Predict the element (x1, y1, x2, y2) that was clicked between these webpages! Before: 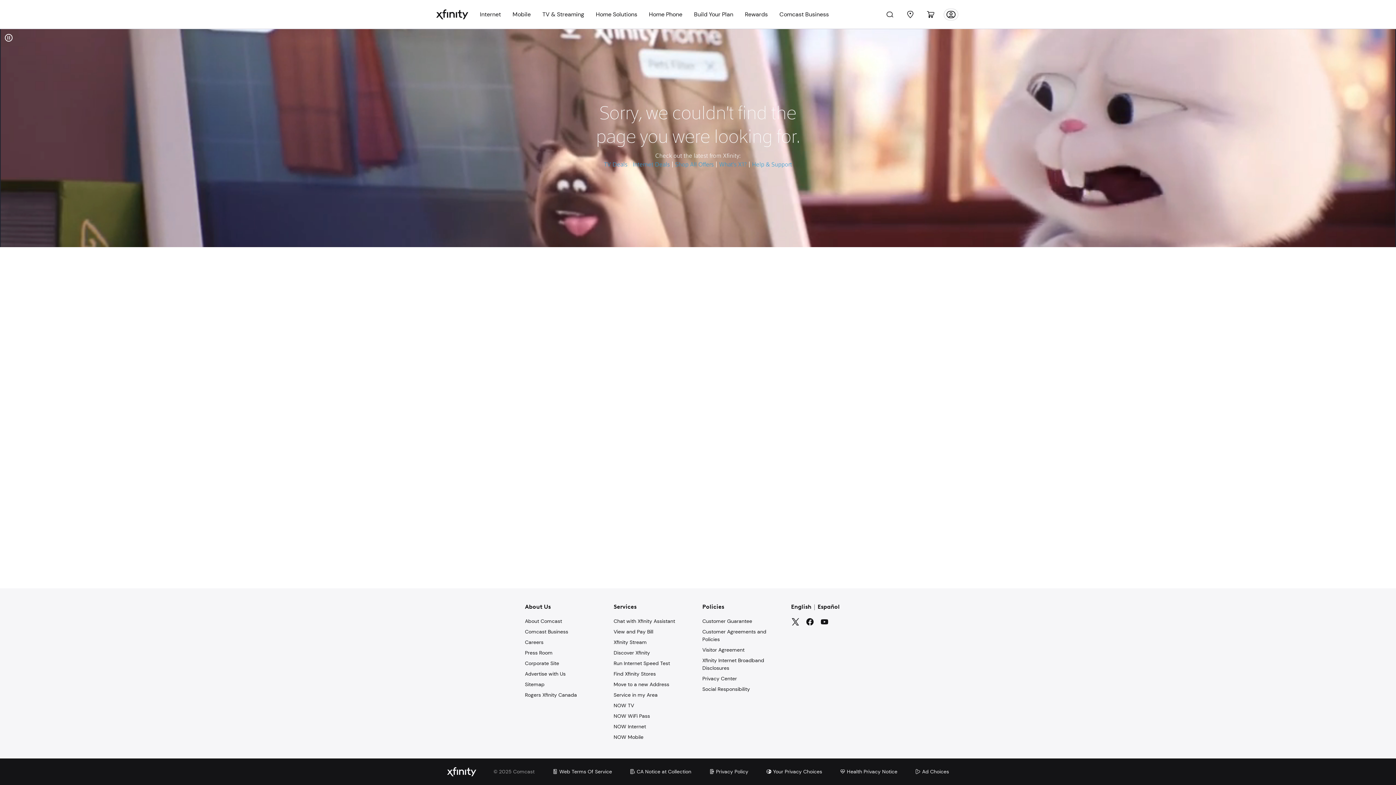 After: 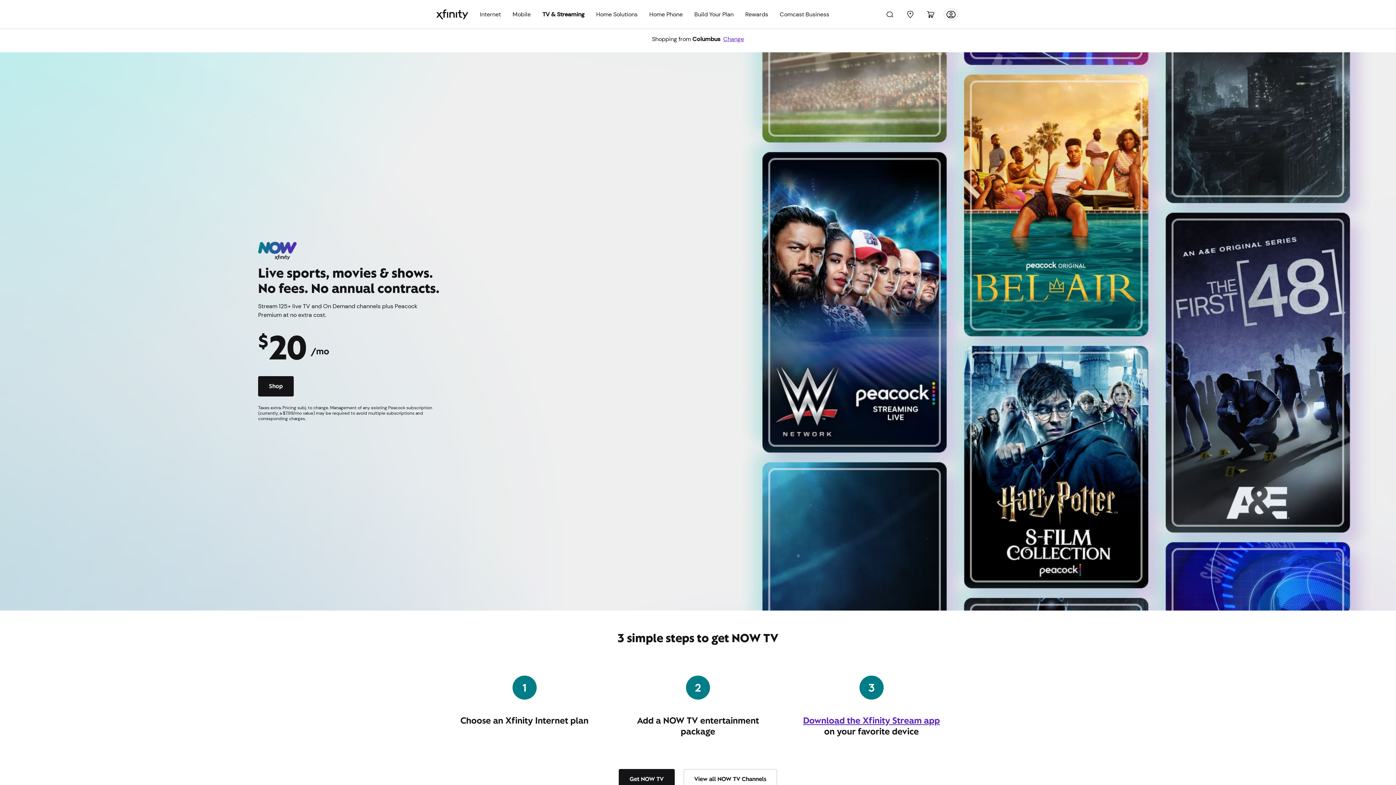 Action: bbox: (613, 702, 634, 709) label: NOW TV